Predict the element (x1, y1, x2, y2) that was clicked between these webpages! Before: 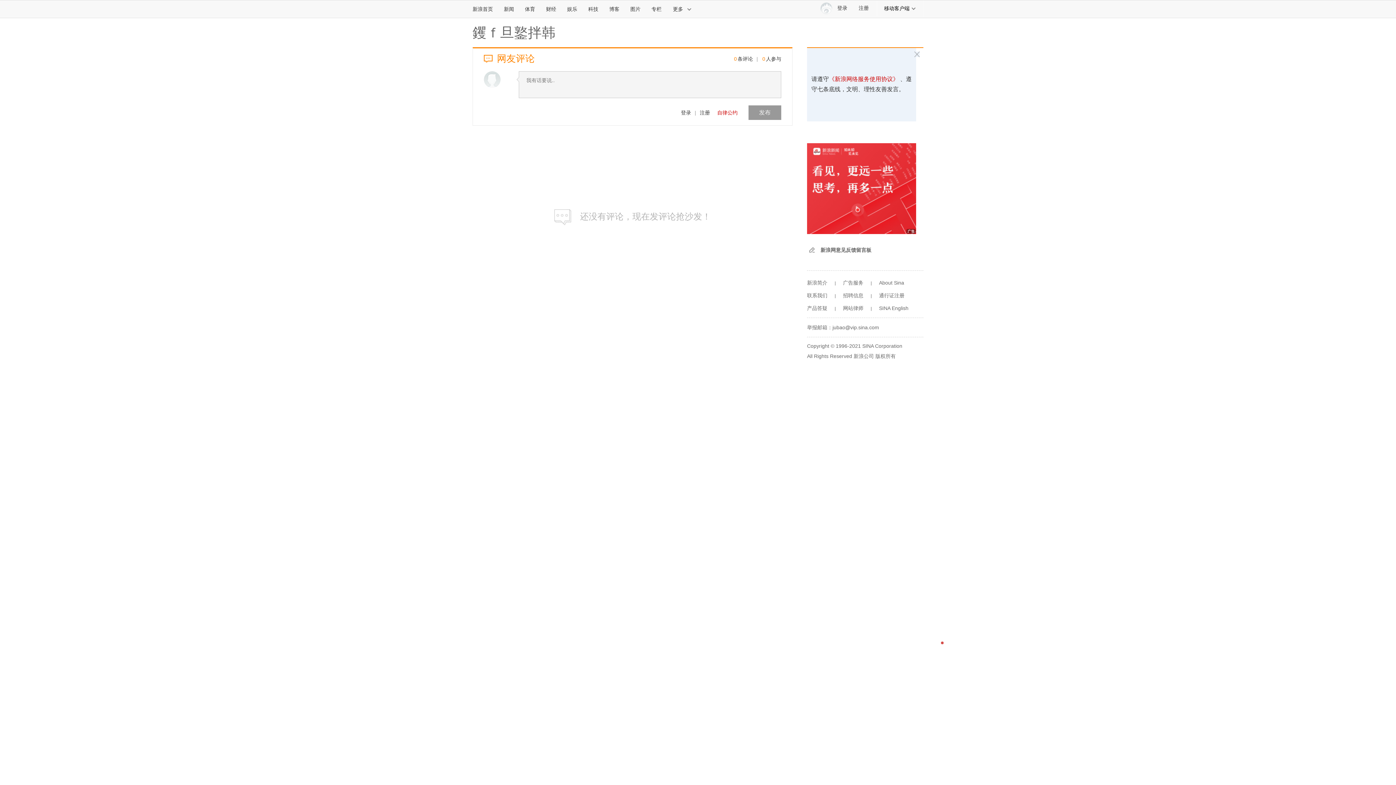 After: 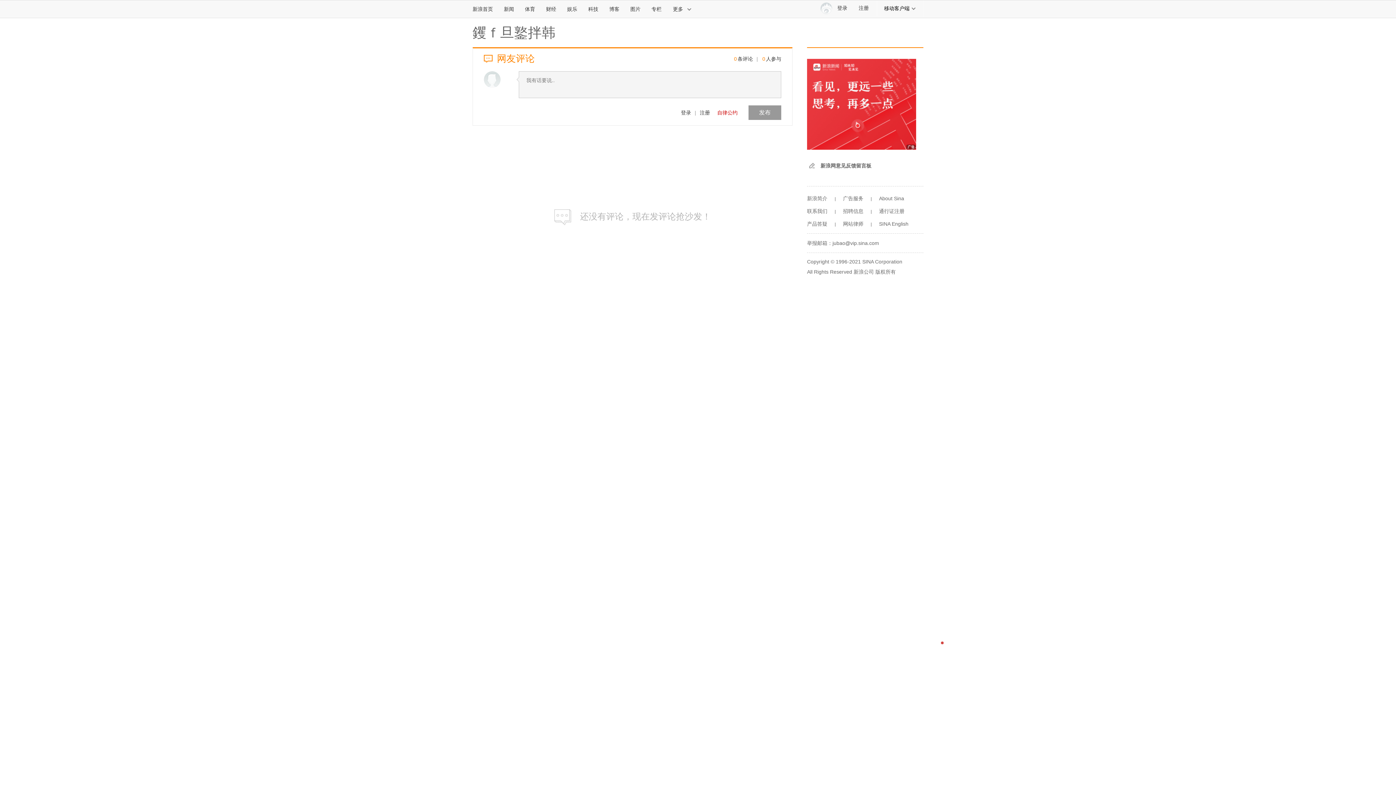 Action: label: 发布 bbox: (748, 105, 781, 120)